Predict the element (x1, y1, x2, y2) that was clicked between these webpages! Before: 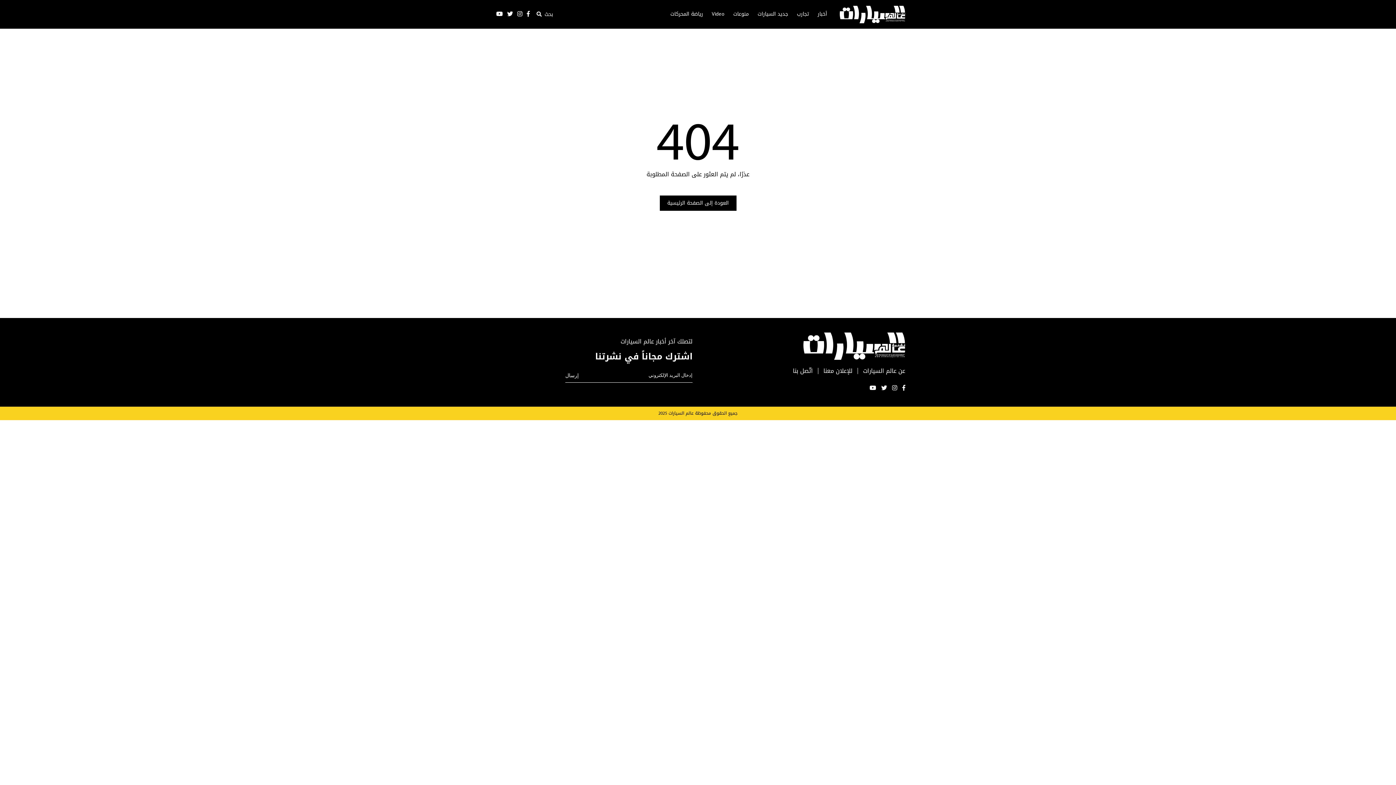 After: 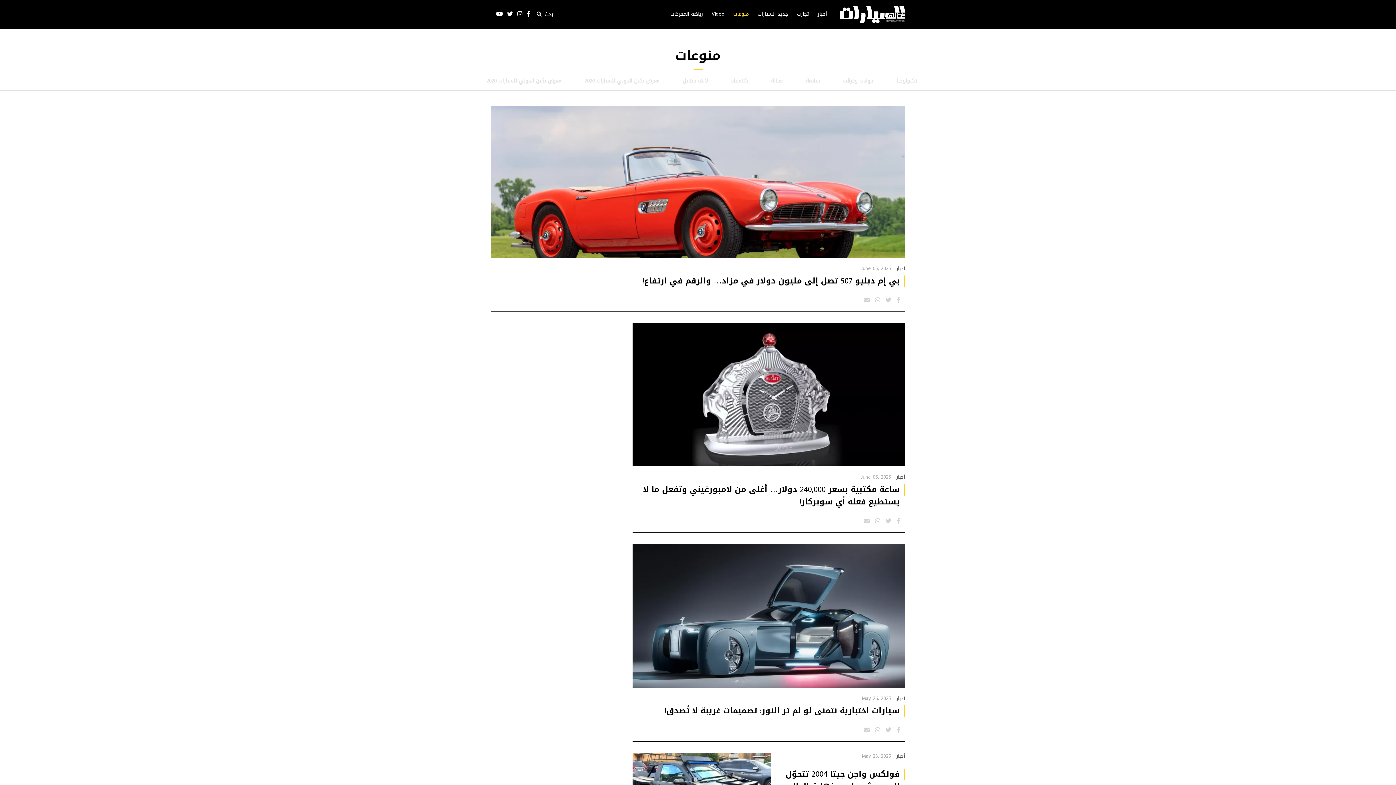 Action: label: منوعات bbox: (733, 10, 749, 17)